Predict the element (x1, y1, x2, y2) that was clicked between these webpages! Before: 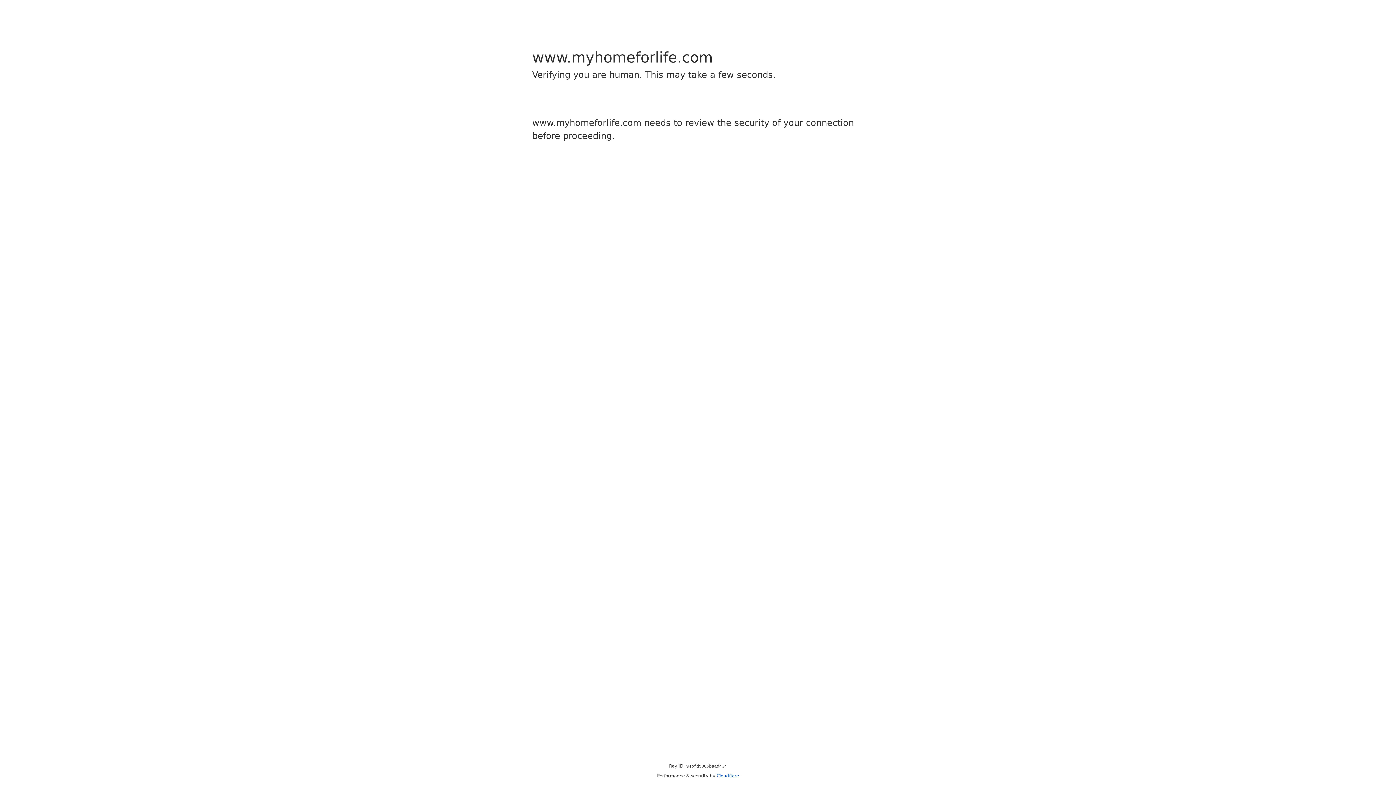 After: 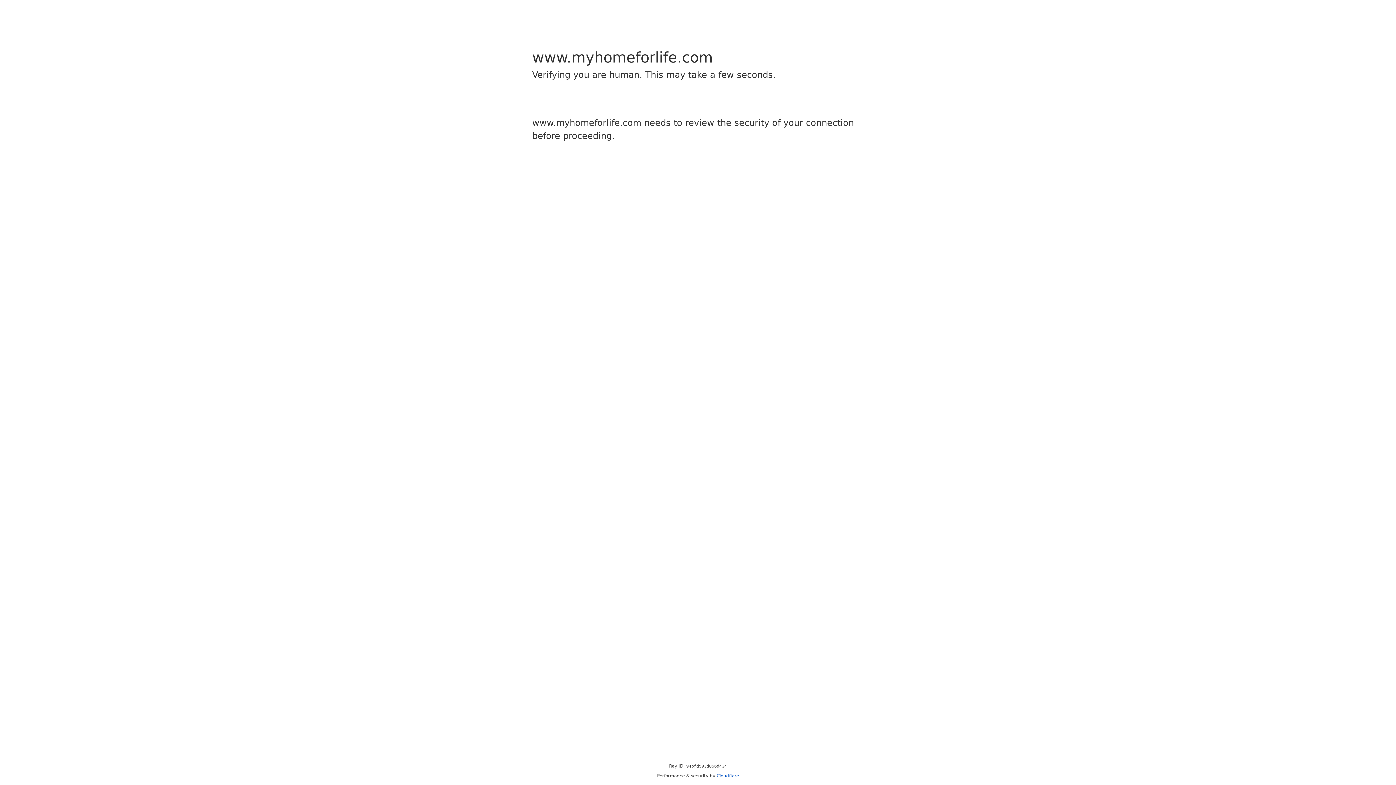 Action: bbox: (716, 773, 739, 778) label: Cloudflare